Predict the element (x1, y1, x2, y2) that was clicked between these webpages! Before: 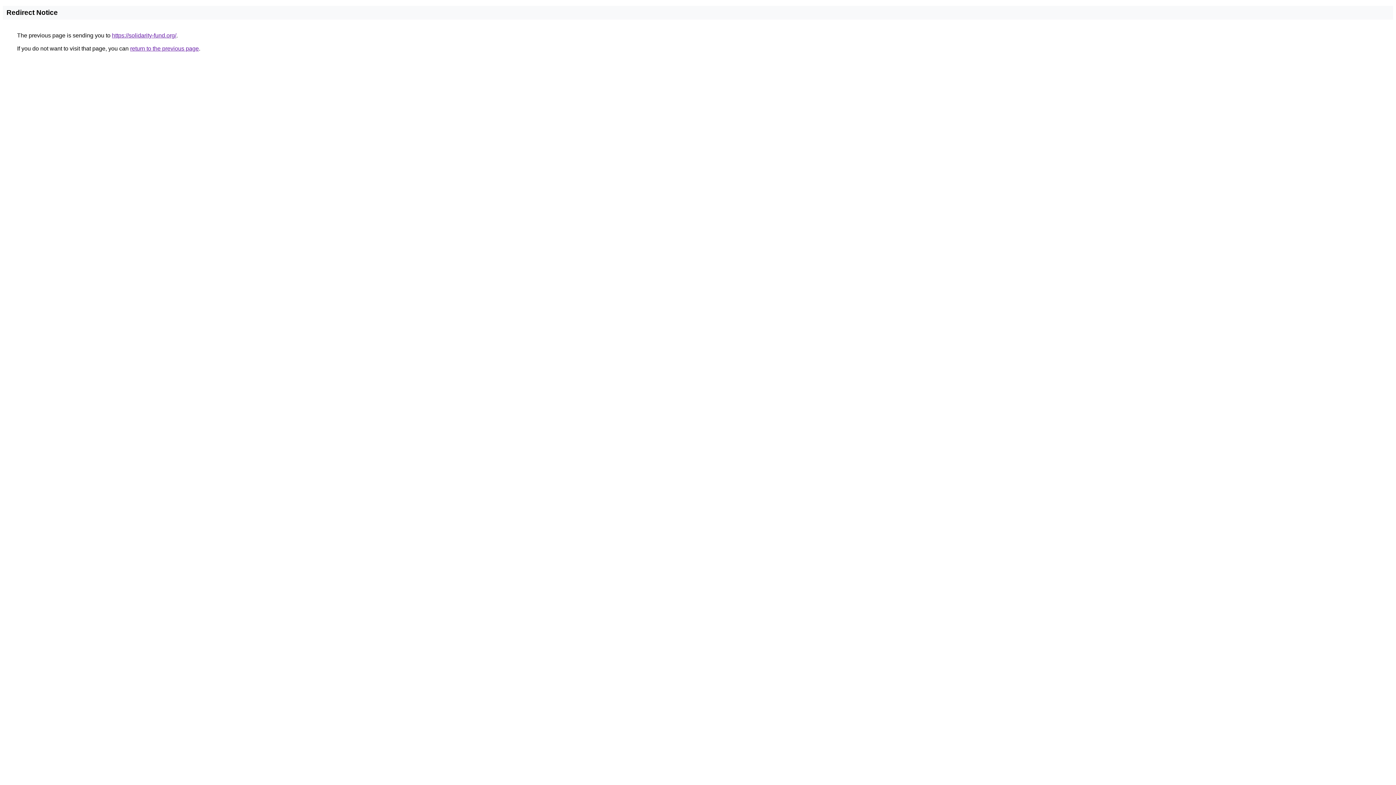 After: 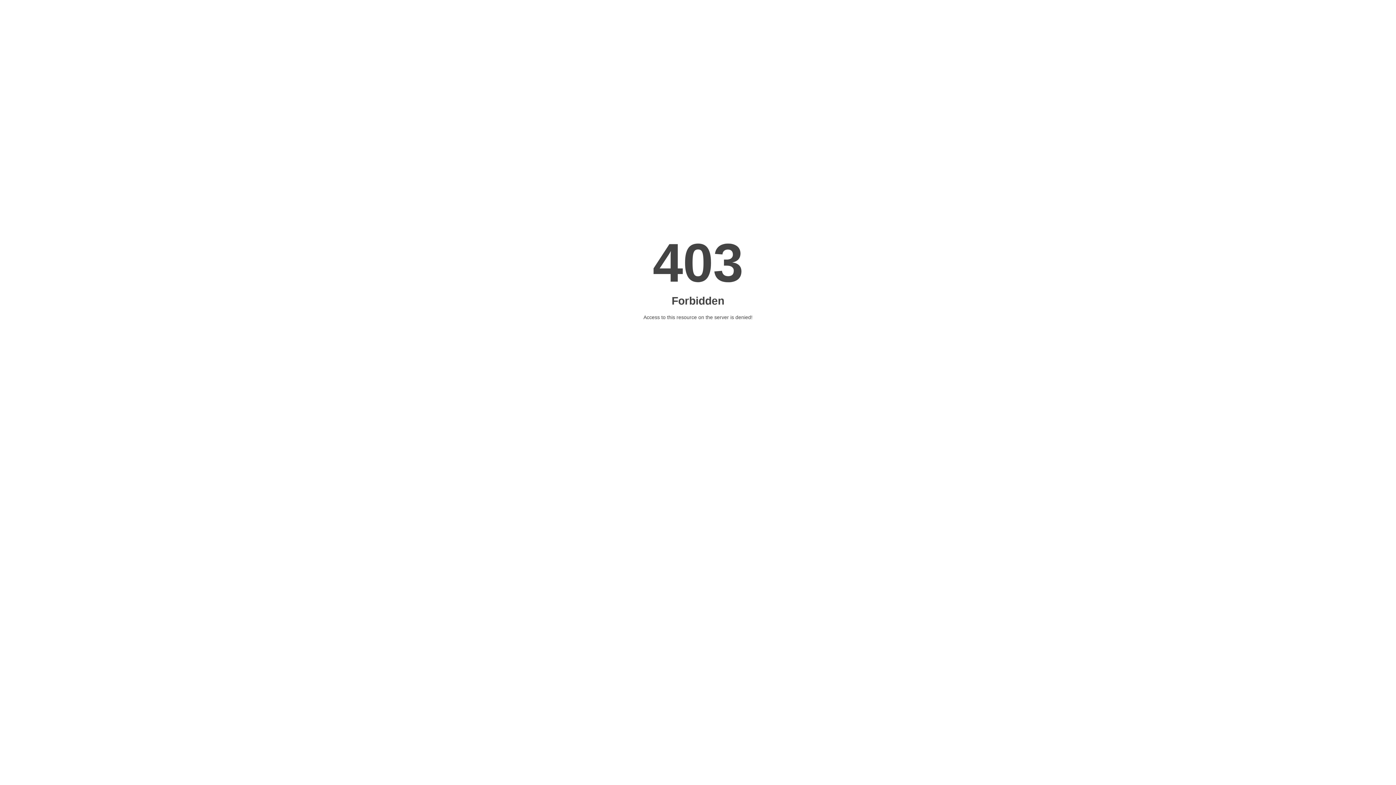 Action: label: https://solidarity-fund.org/ bbox: (112, 32, 176, 38)